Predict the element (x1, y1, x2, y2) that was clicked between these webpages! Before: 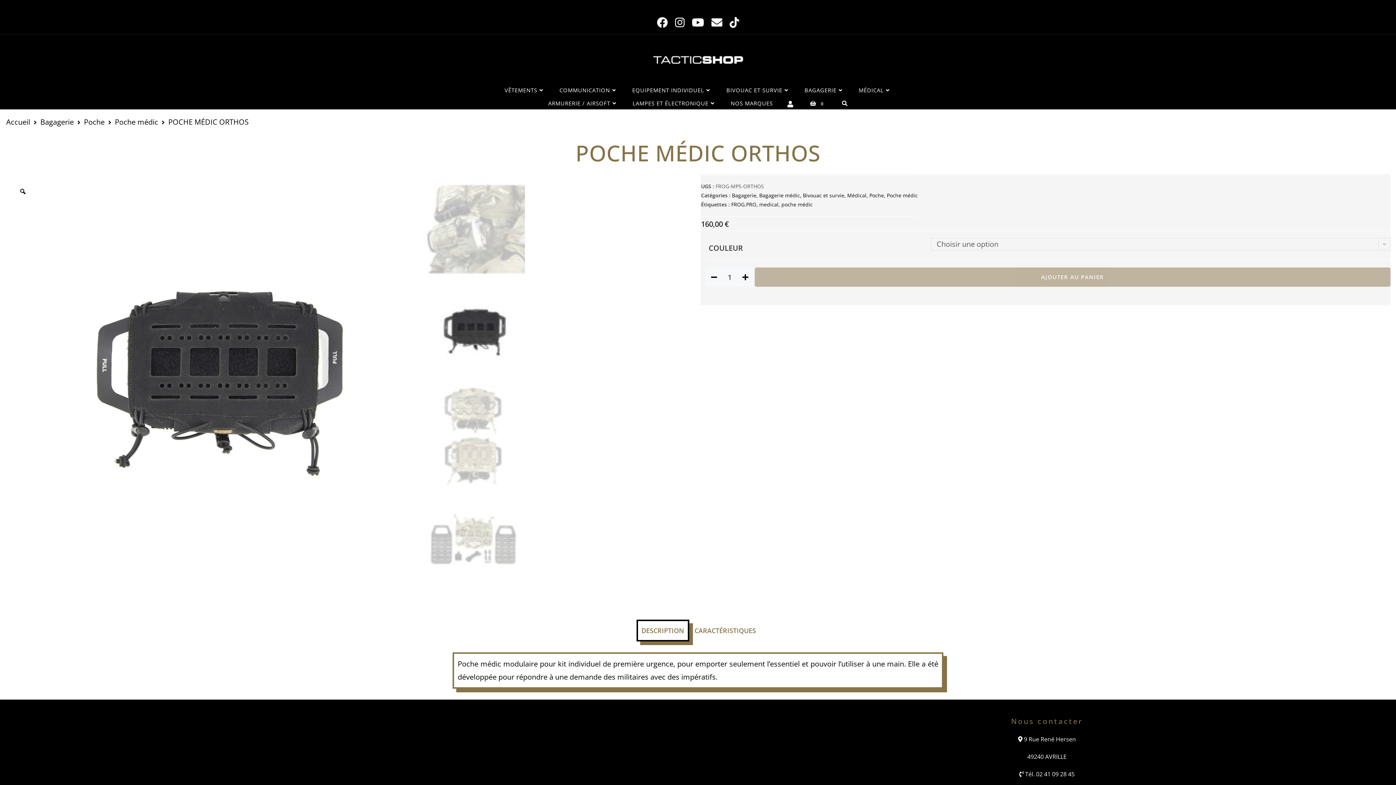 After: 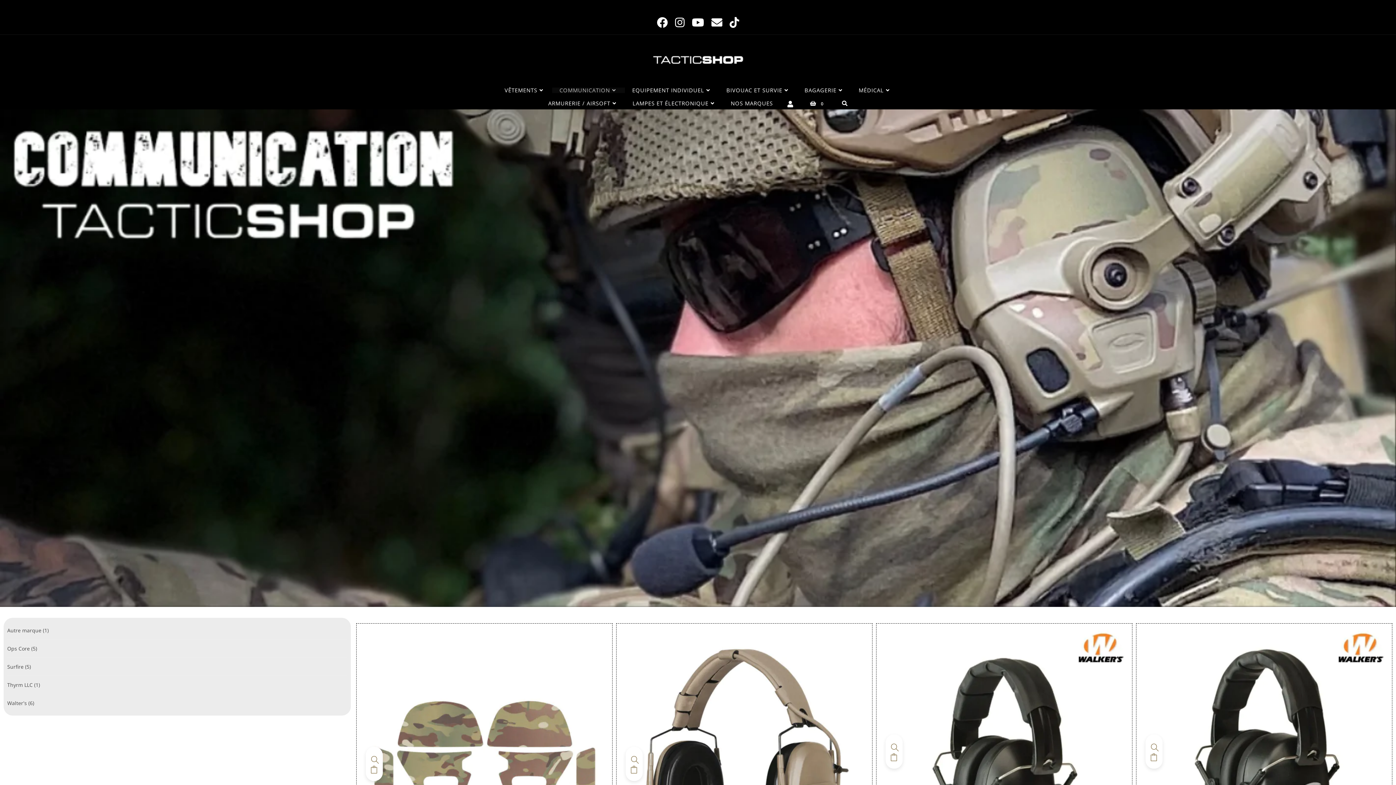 Action: bbox: (552, 87, 625, 93) label: COMMUNICATION